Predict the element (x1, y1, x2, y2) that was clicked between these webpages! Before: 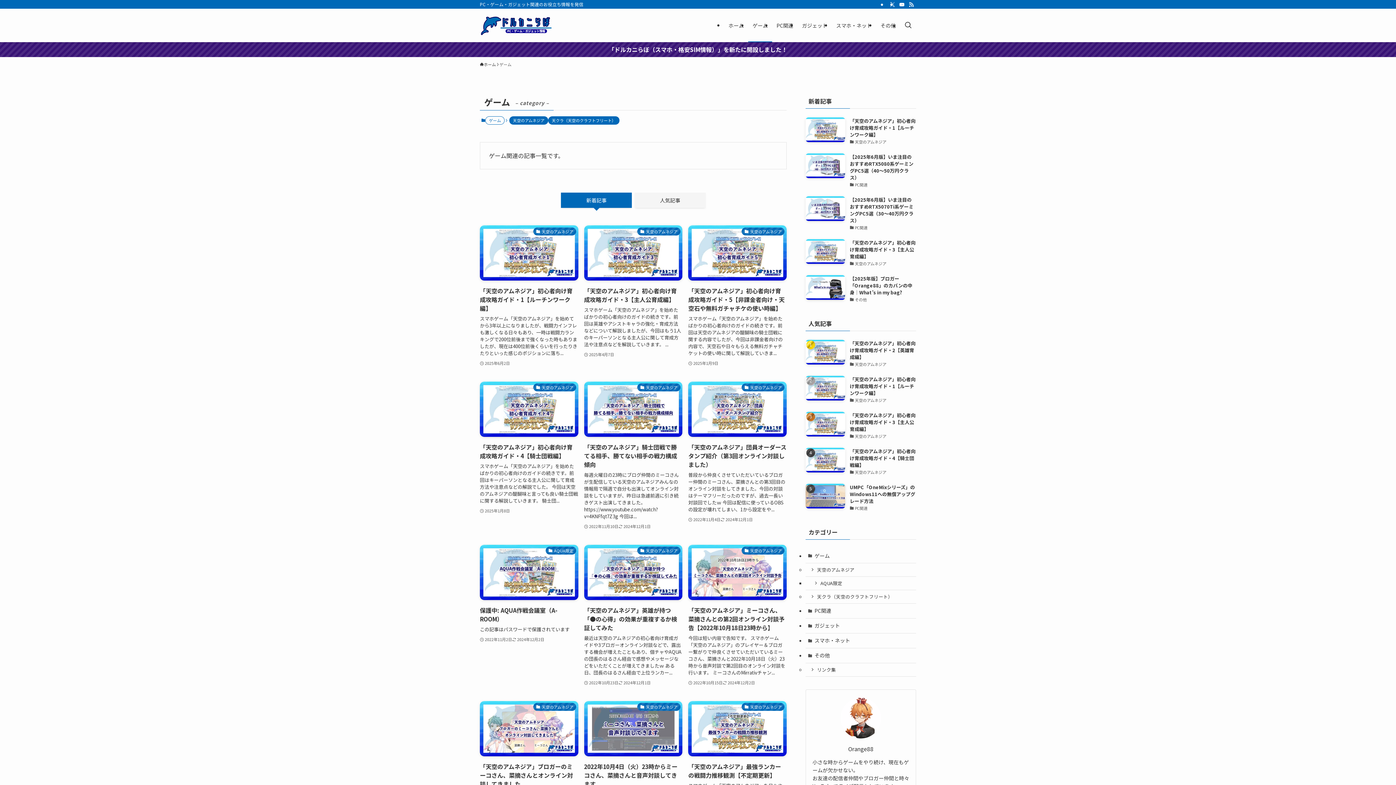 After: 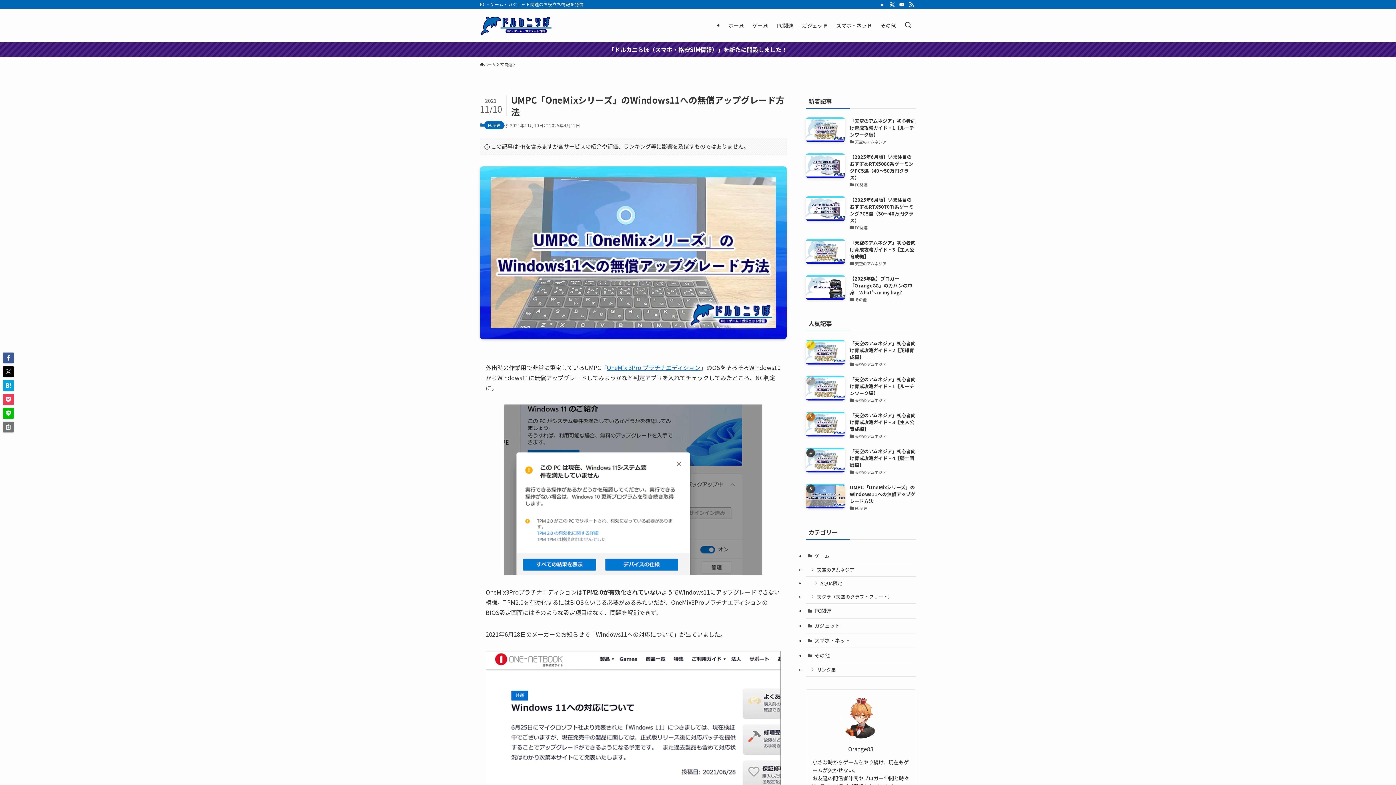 Action: bbox: (805, 484, 916, 512) label: UMPC「OneMixシリーズ」のWindows11への無償アップグレード方法
PC関連